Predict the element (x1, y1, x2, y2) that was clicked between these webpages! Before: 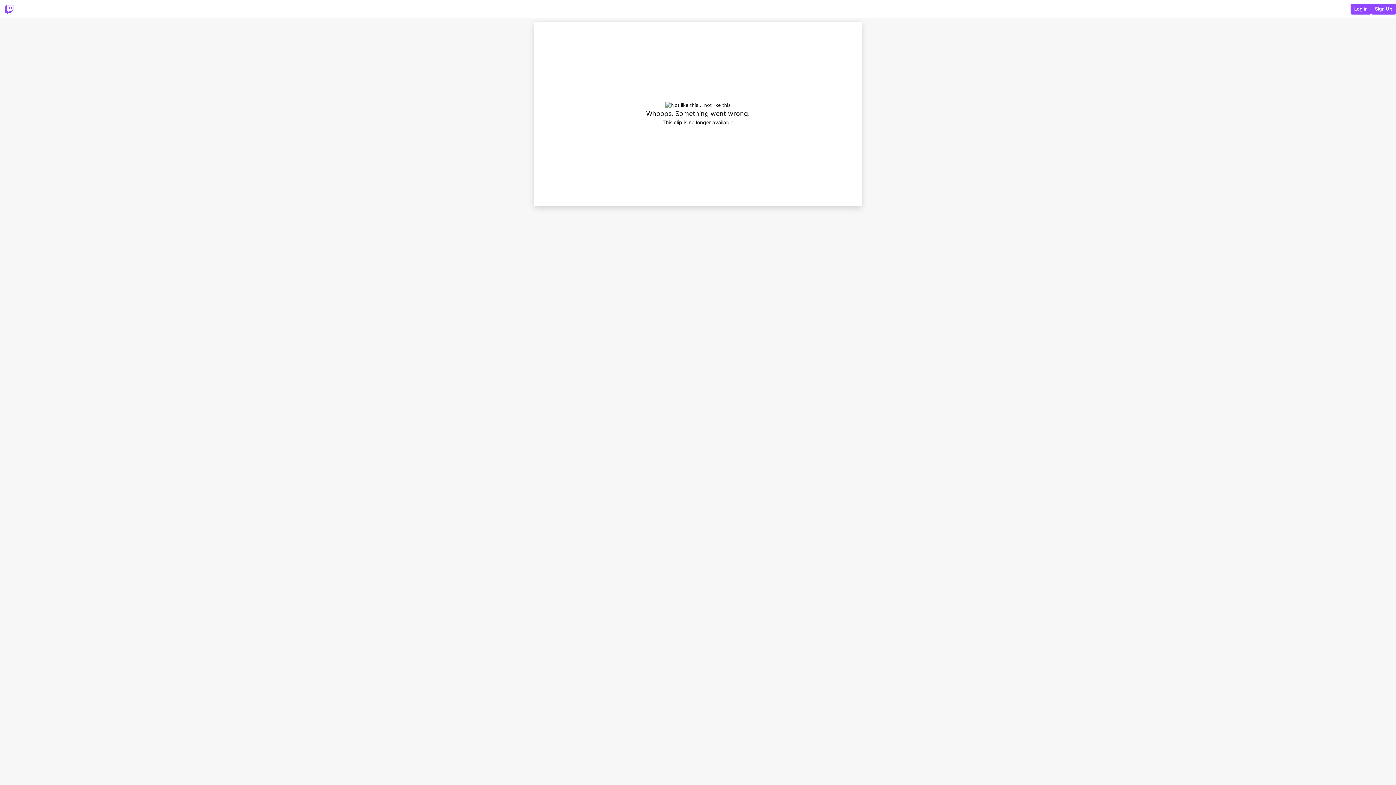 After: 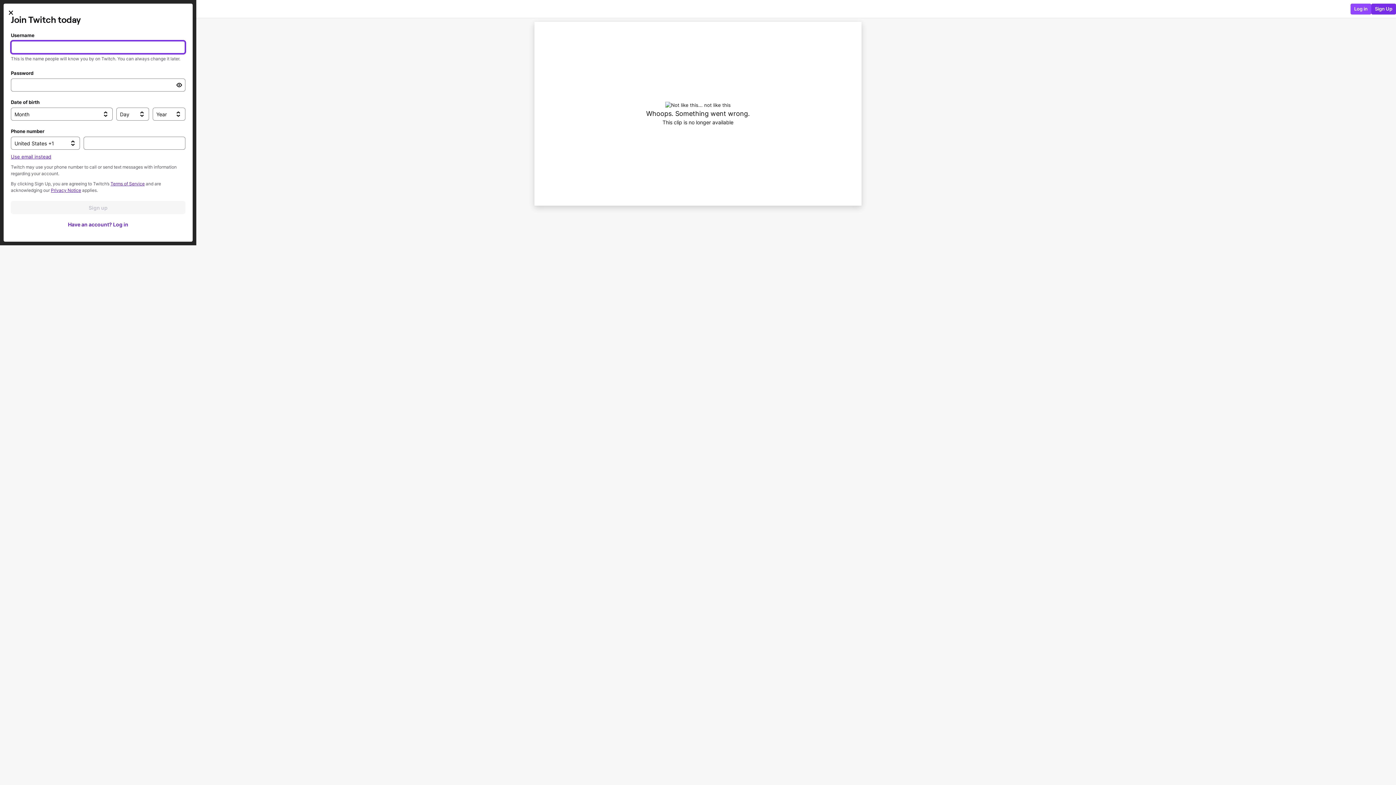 Action: label: Sign Up bbox: (1371, 3, 1396, 14)